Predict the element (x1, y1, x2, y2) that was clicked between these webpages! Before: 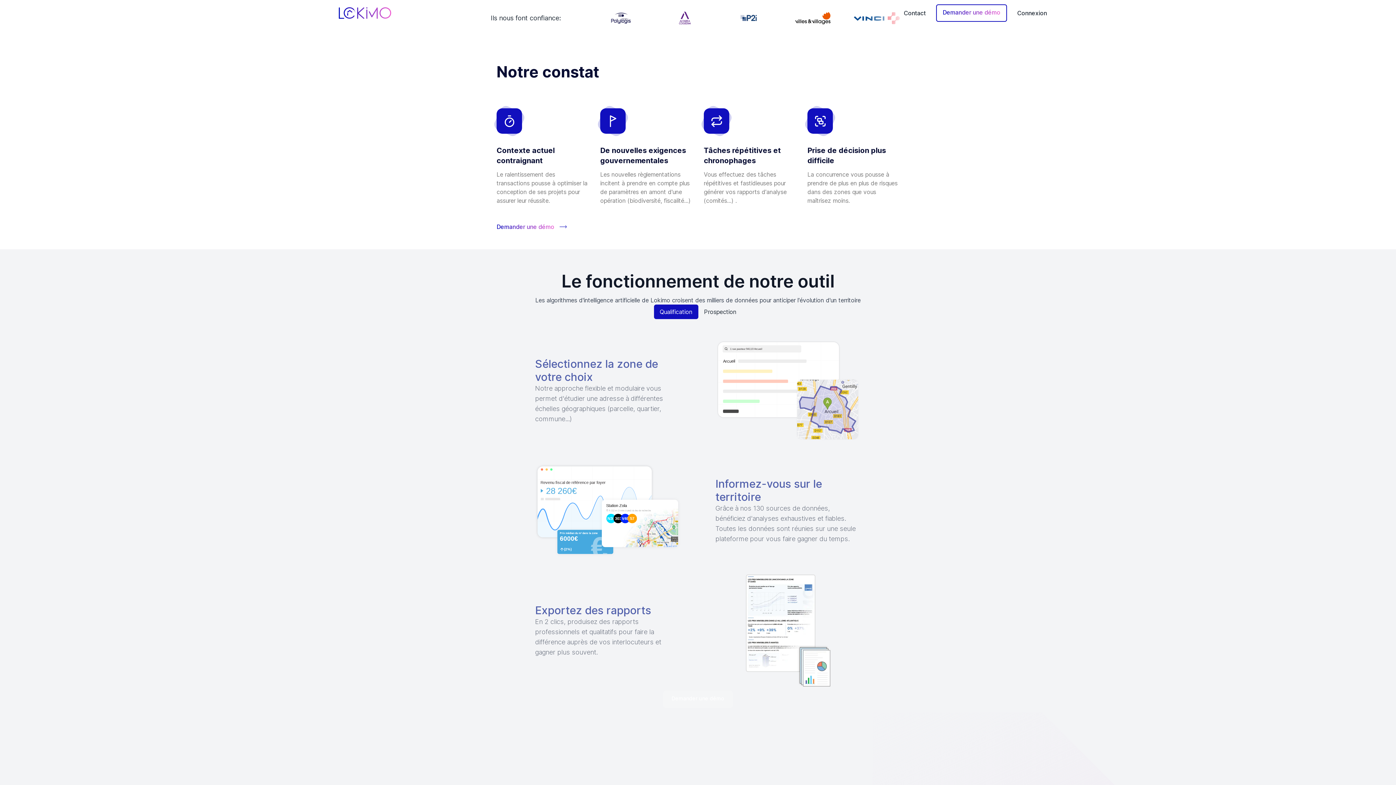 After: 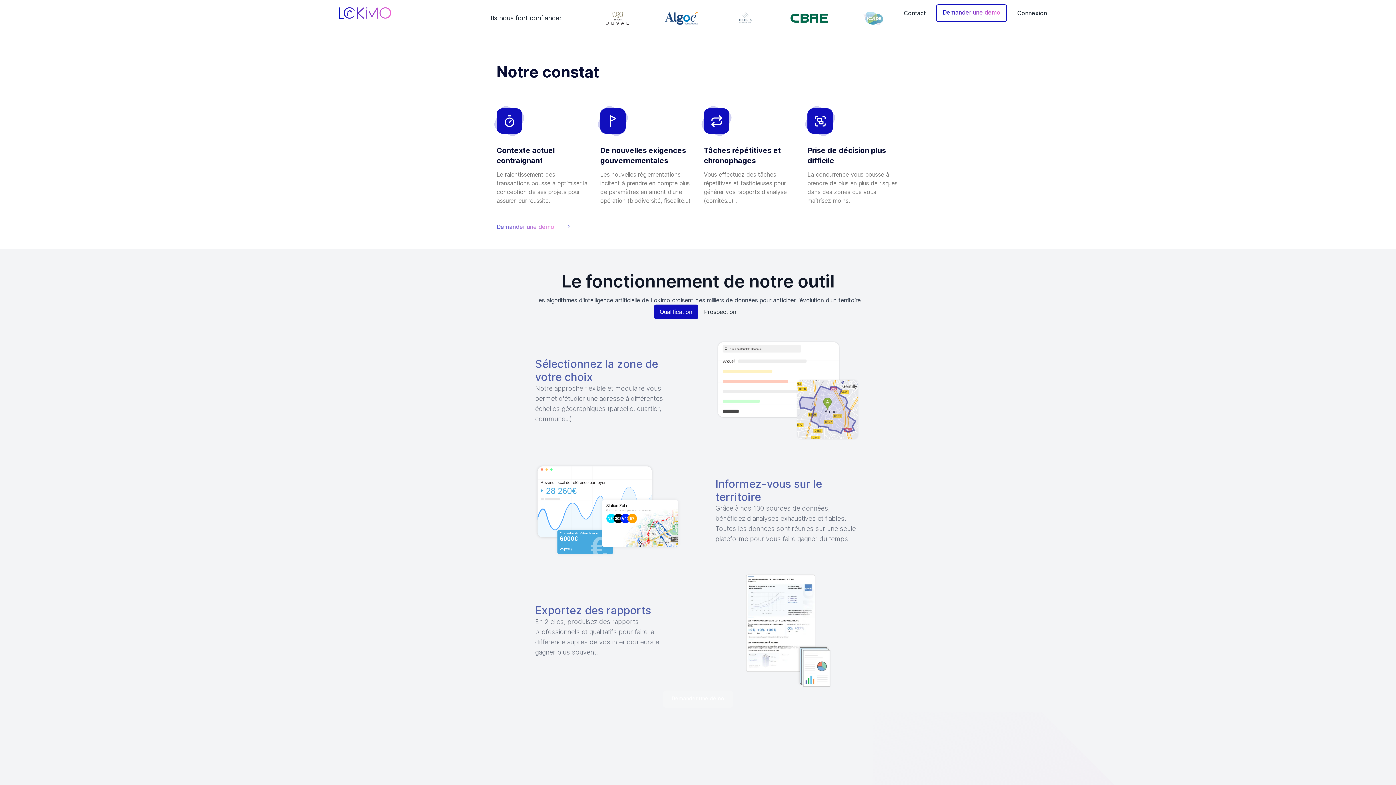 Action: label: Demander une démo bbox: (496, 222, 899, 231)